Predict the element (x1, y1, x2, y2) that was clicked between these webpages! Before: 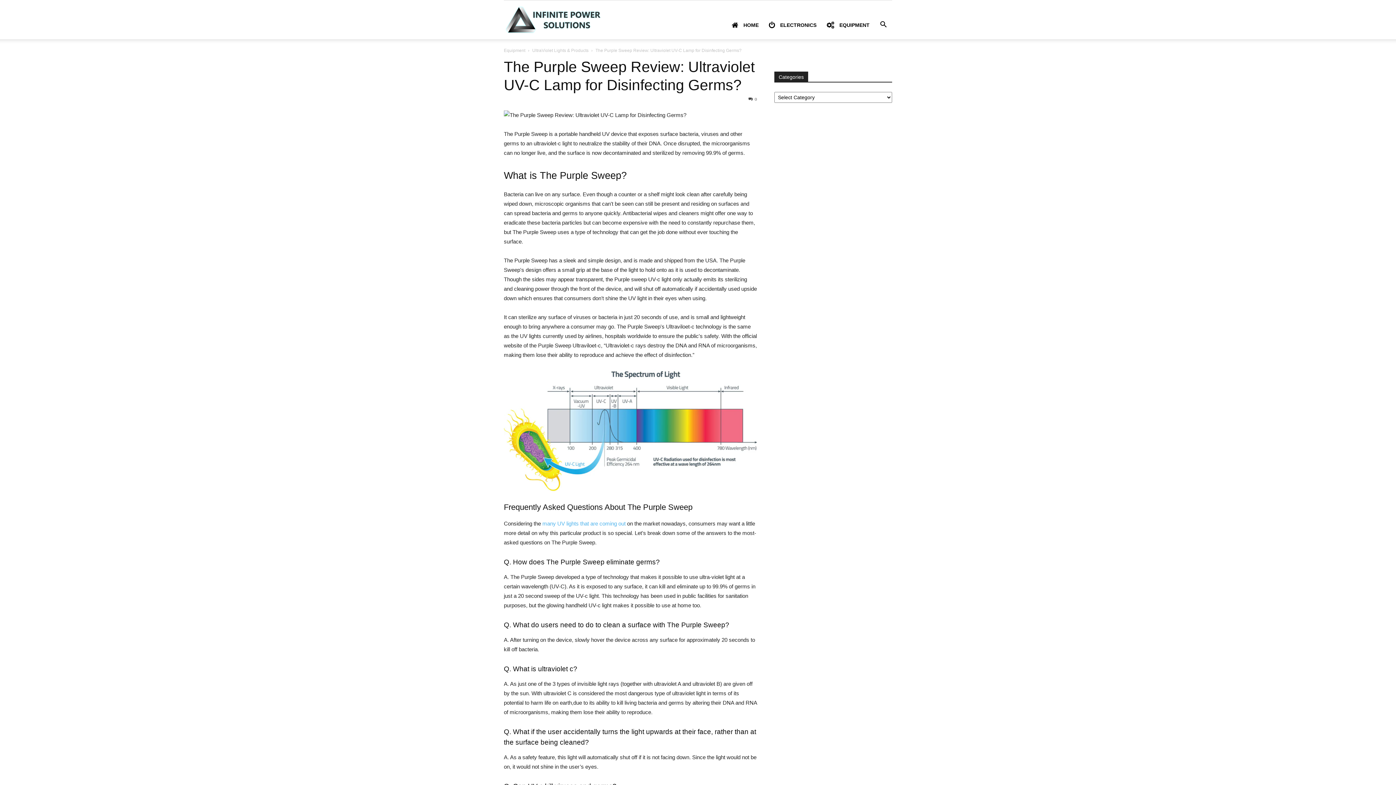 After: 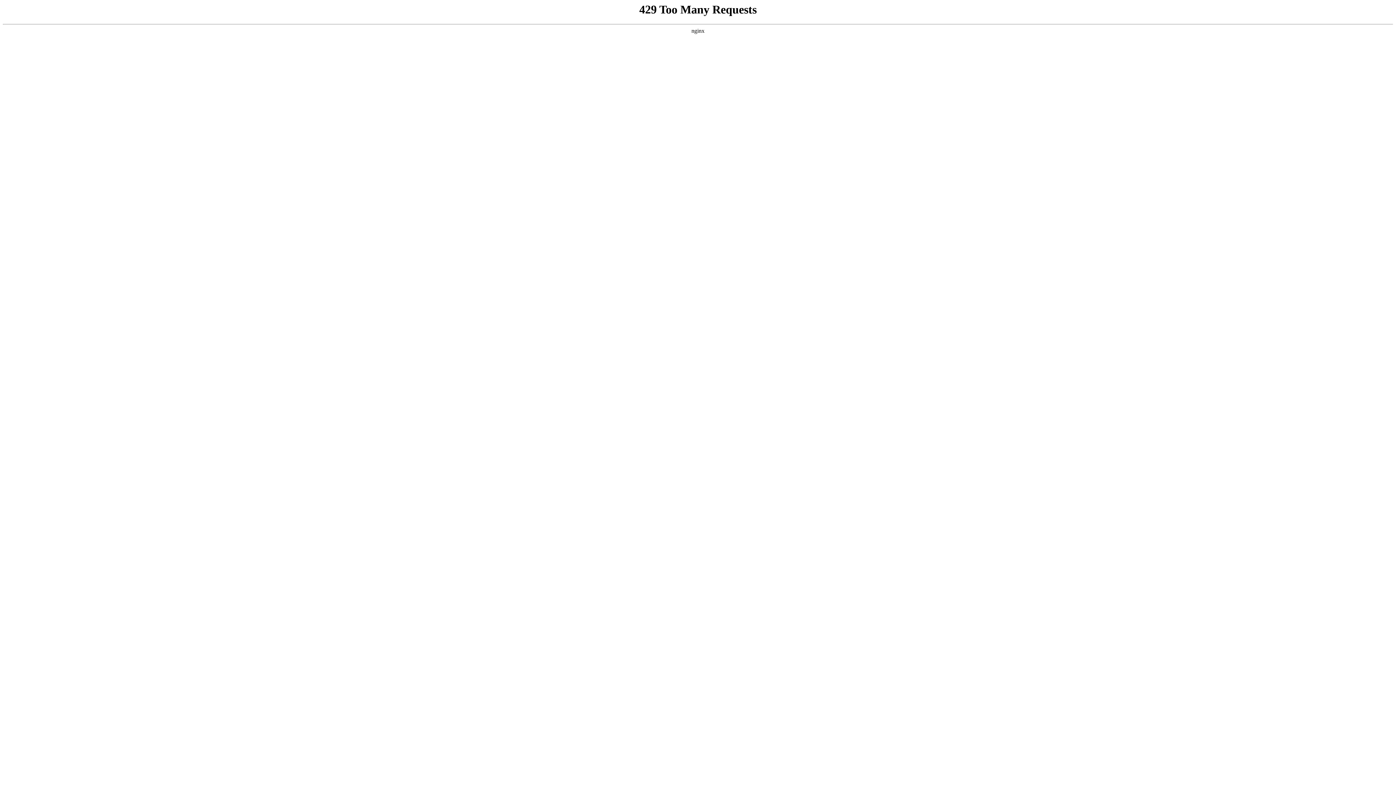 Action: label:  HOME bbox: (726, 10, 764, 39)